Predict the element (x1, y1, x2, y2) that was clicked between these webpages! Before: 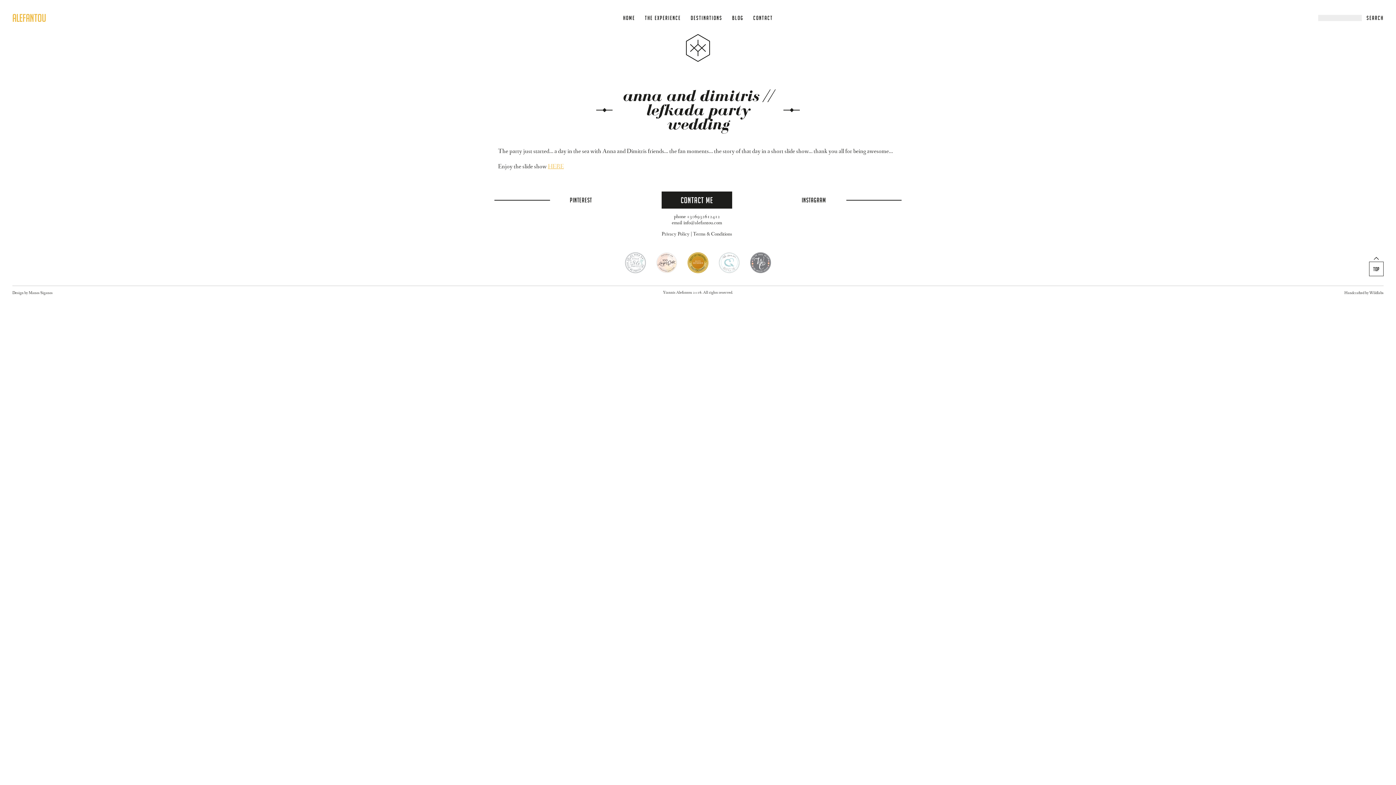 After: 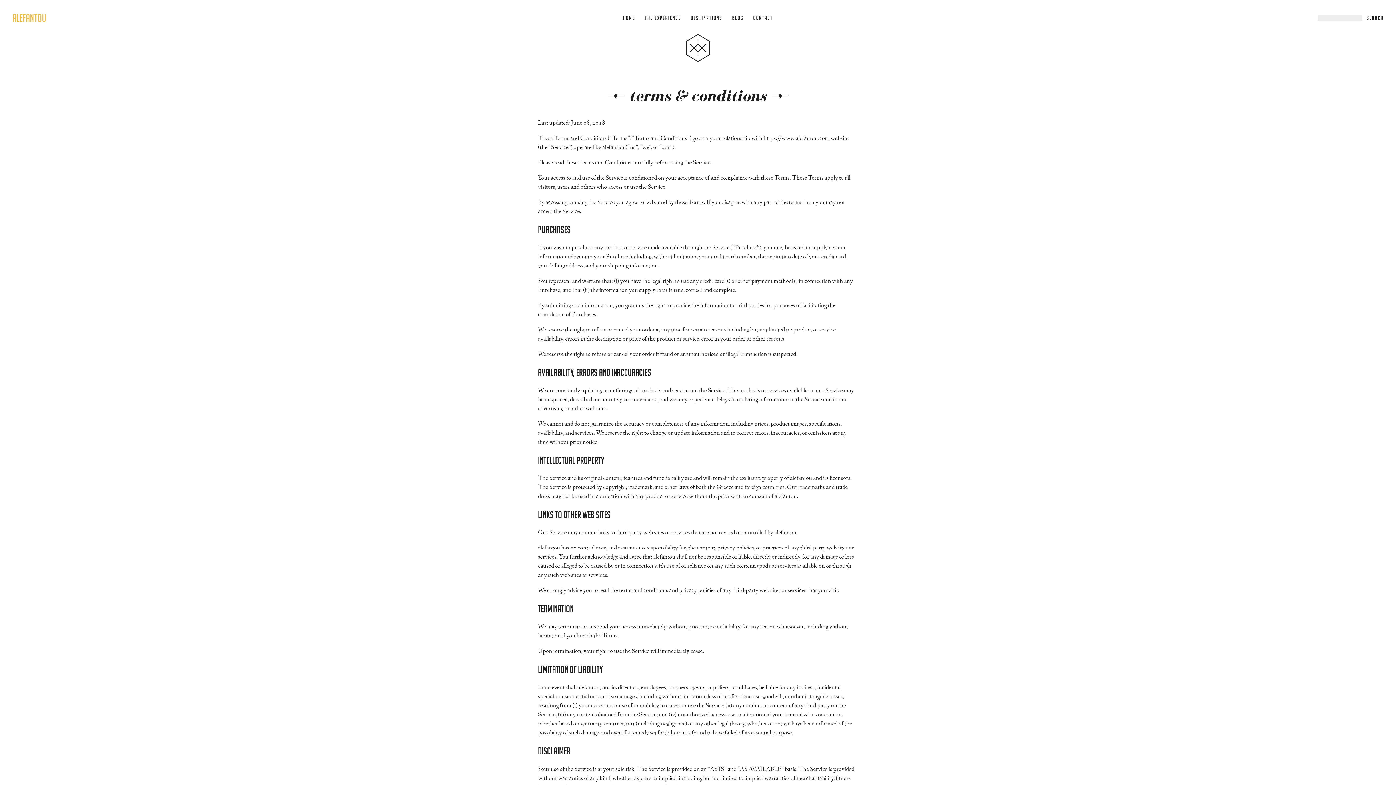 Action: label: Terms & Conditions bbox: (693, 232, 732, 237)